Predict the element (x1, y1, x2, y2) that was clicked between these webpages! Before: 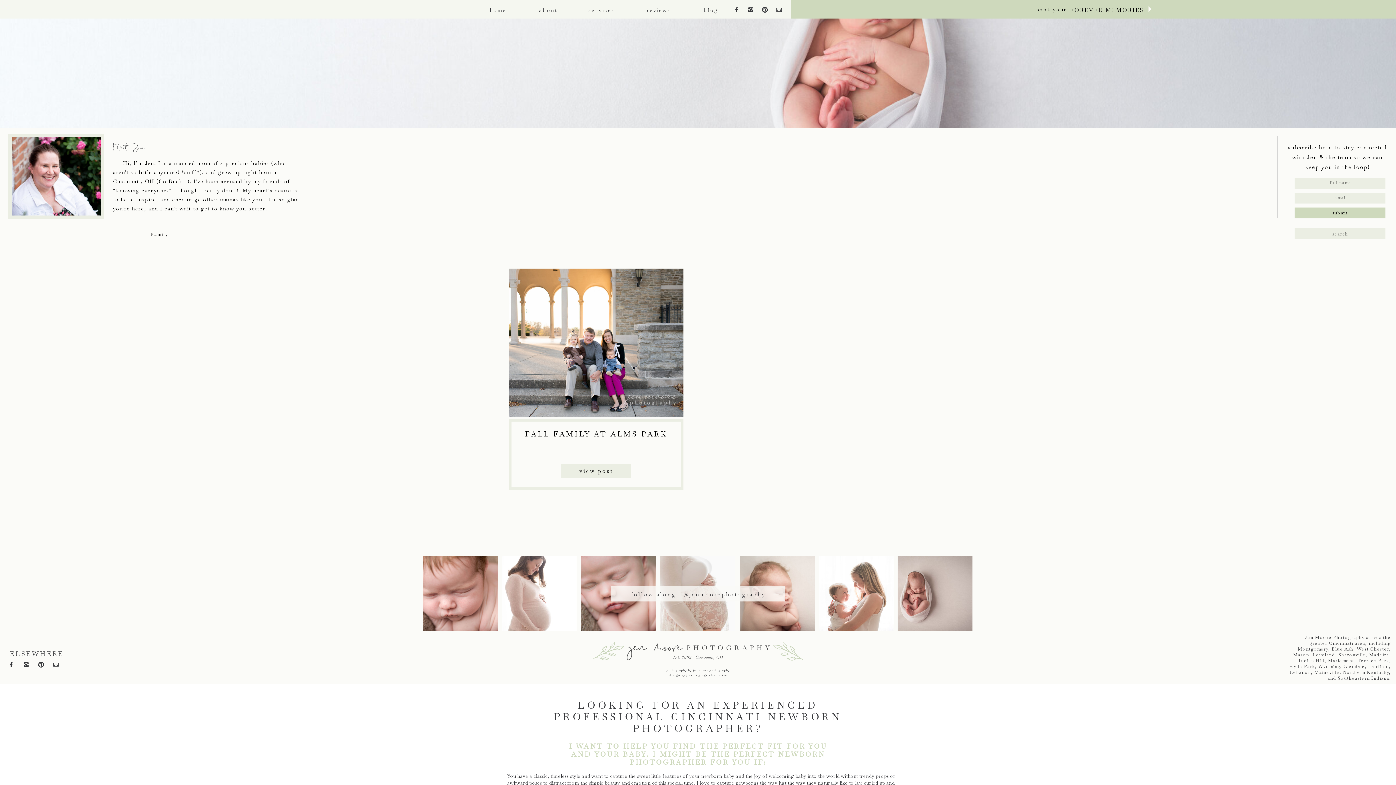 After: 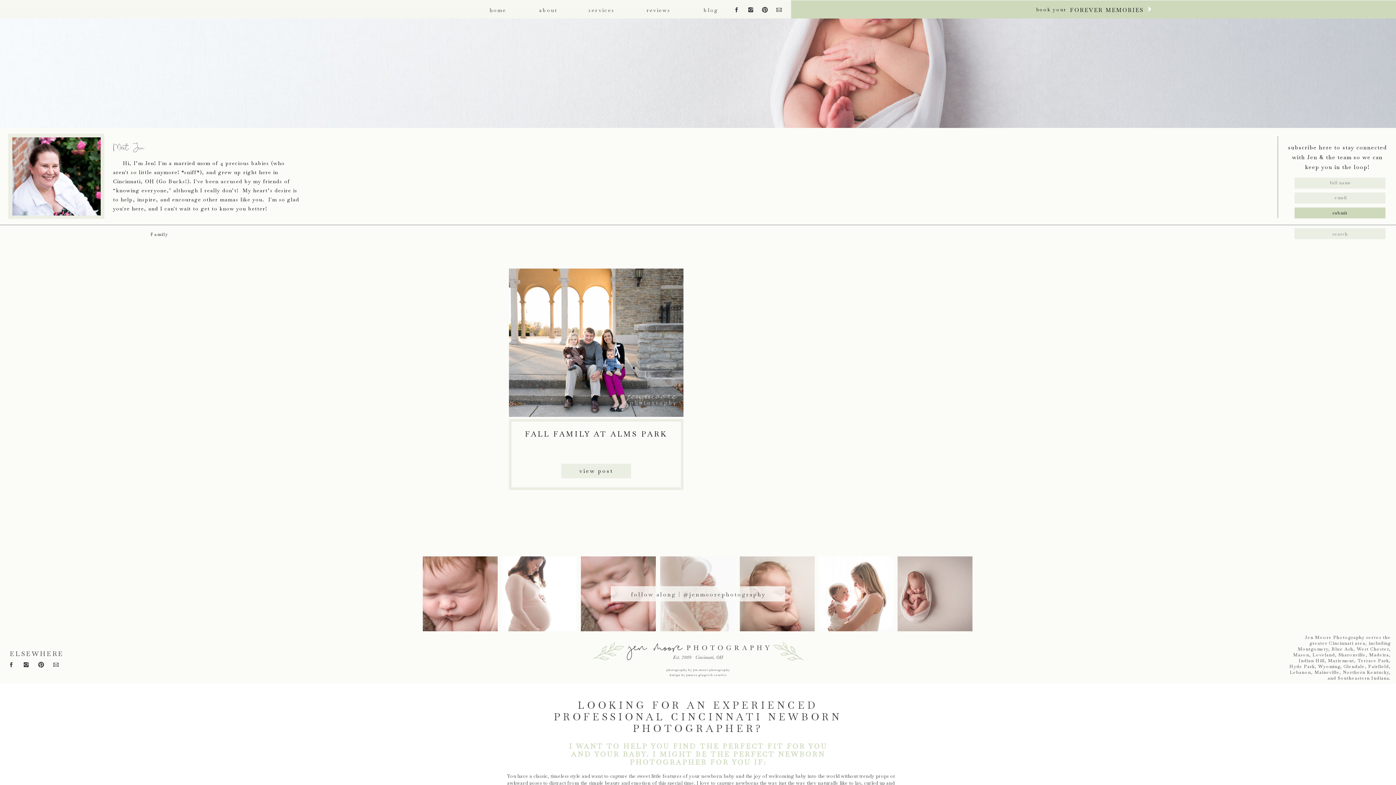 Action: bbox: (588, 634, 808, 668)